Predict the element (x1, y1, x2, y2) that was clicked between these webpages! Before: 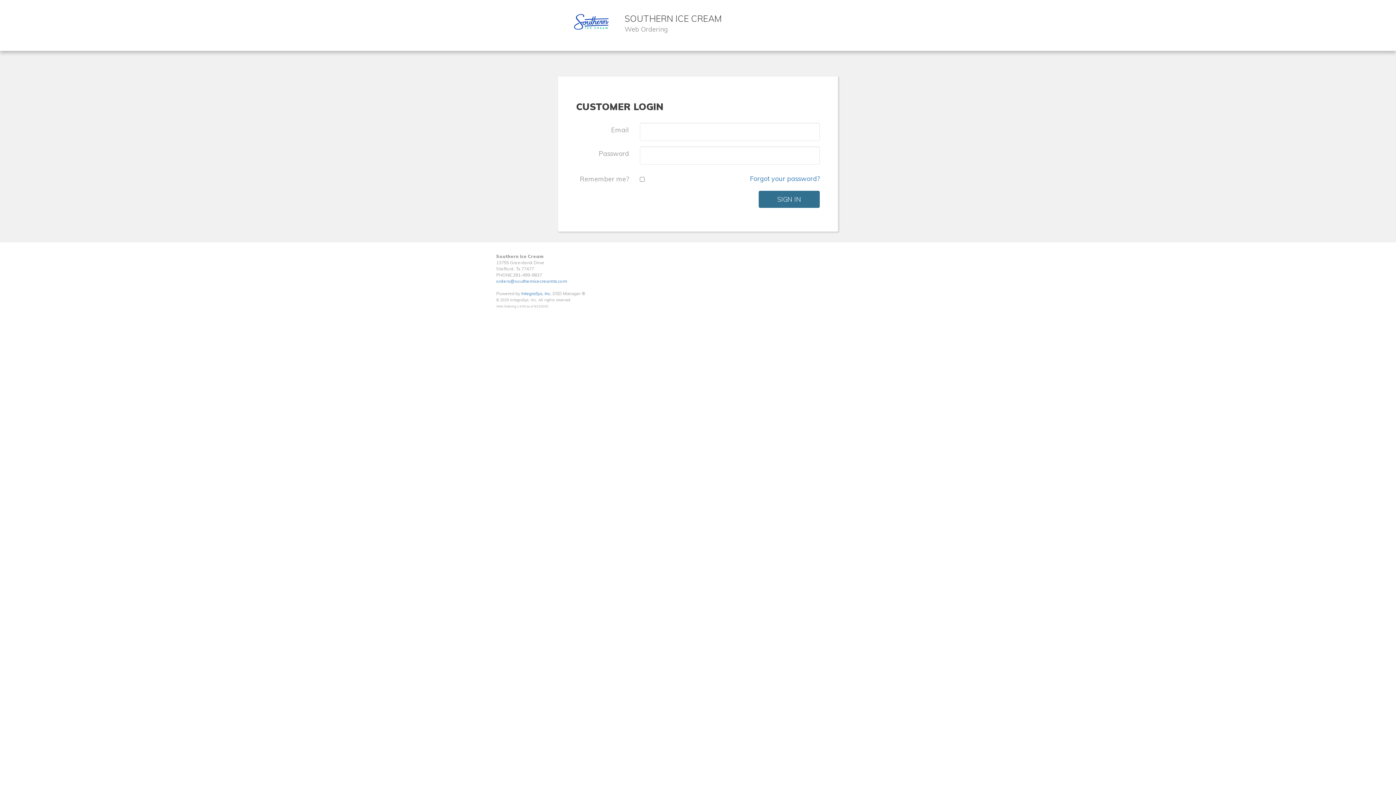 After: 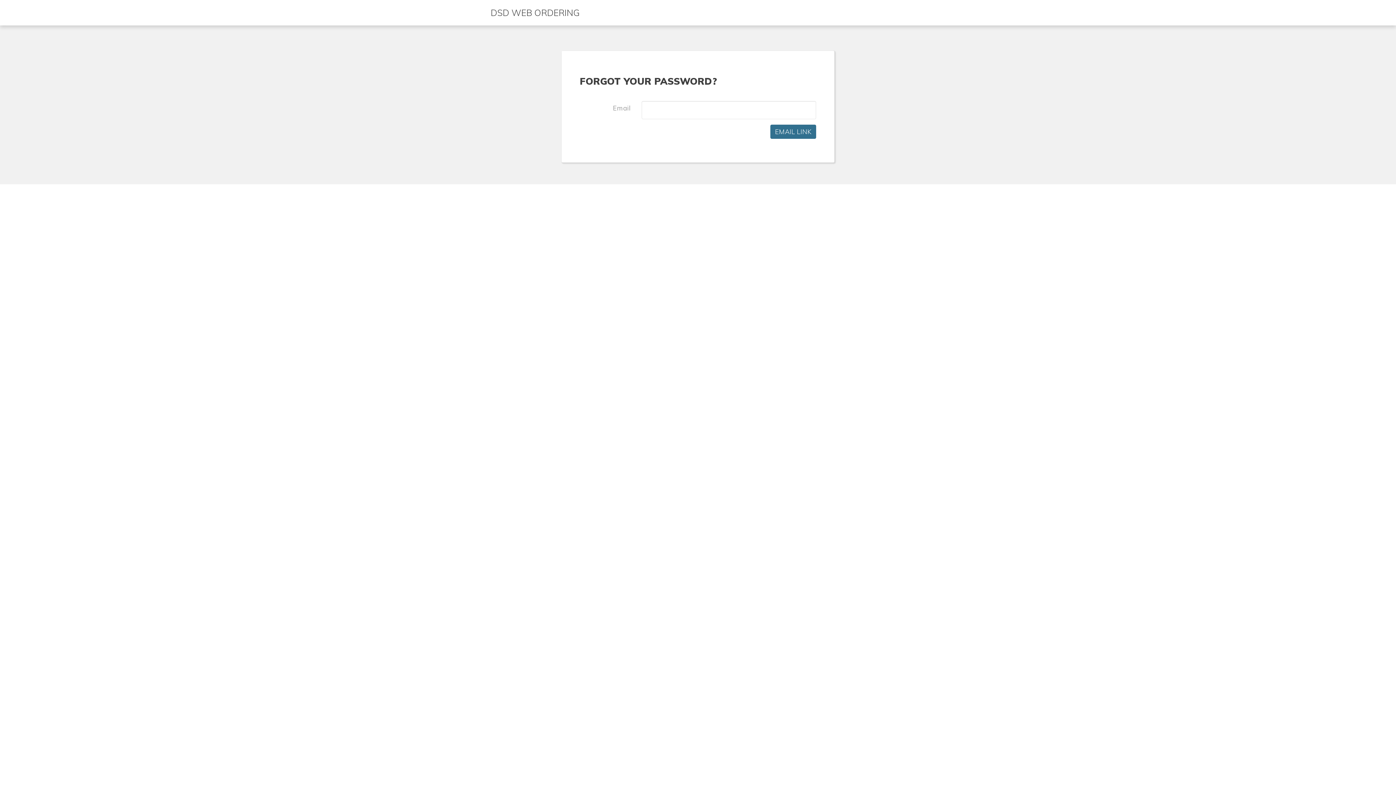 Action: bbox: (750, 174, 819, 182) label: Forgot your password?